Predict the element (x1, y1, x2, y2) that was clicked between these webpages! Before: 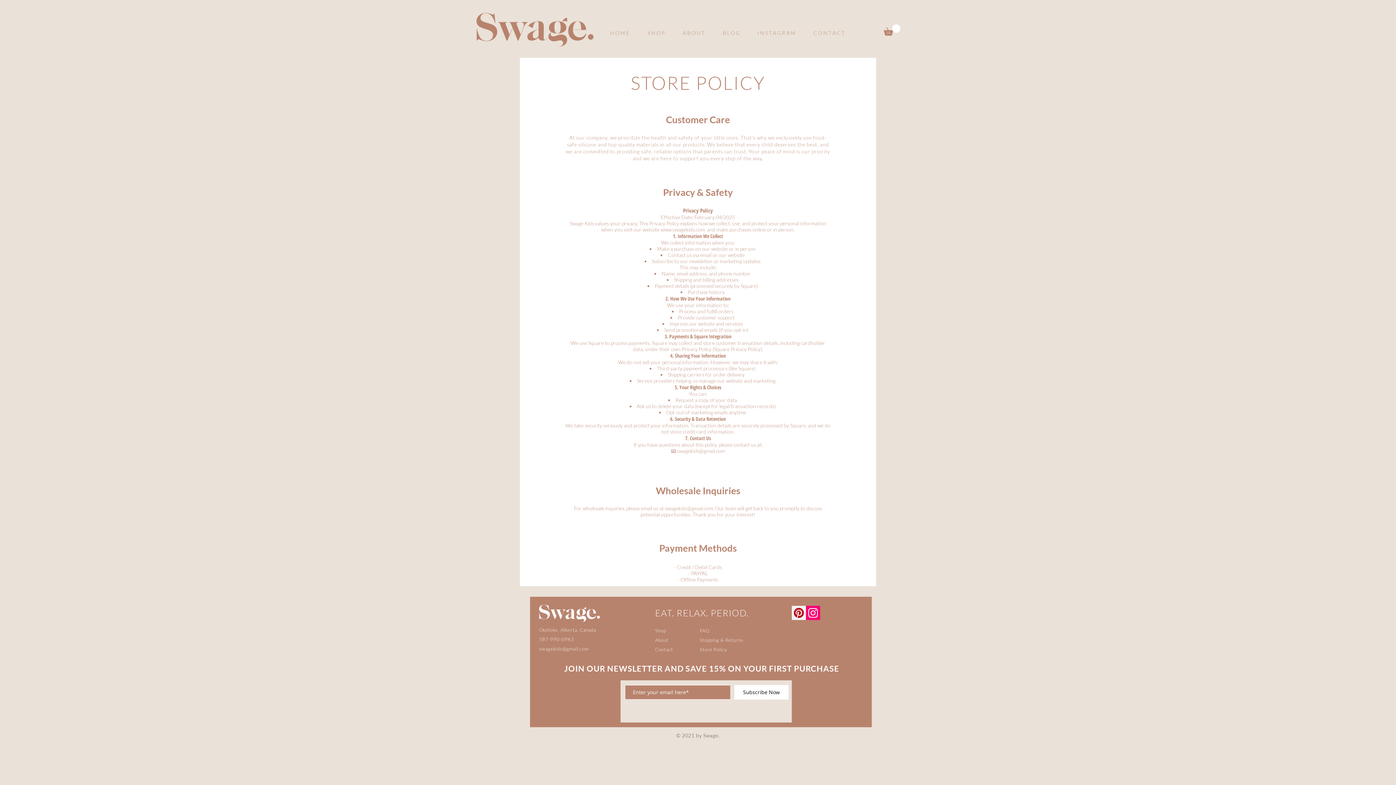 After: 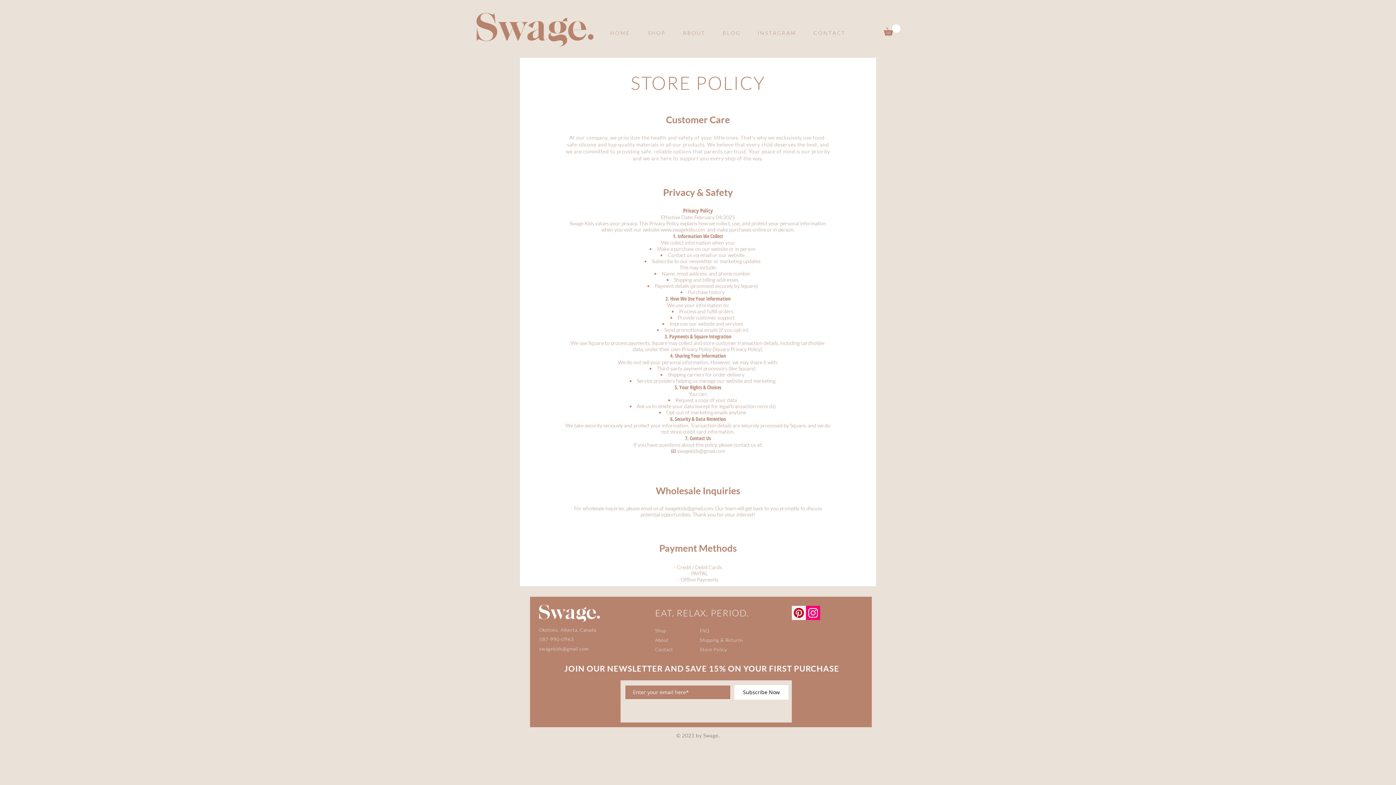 Action: label: swagekids@gmail.com bbox: (539, 646, 588, 651)